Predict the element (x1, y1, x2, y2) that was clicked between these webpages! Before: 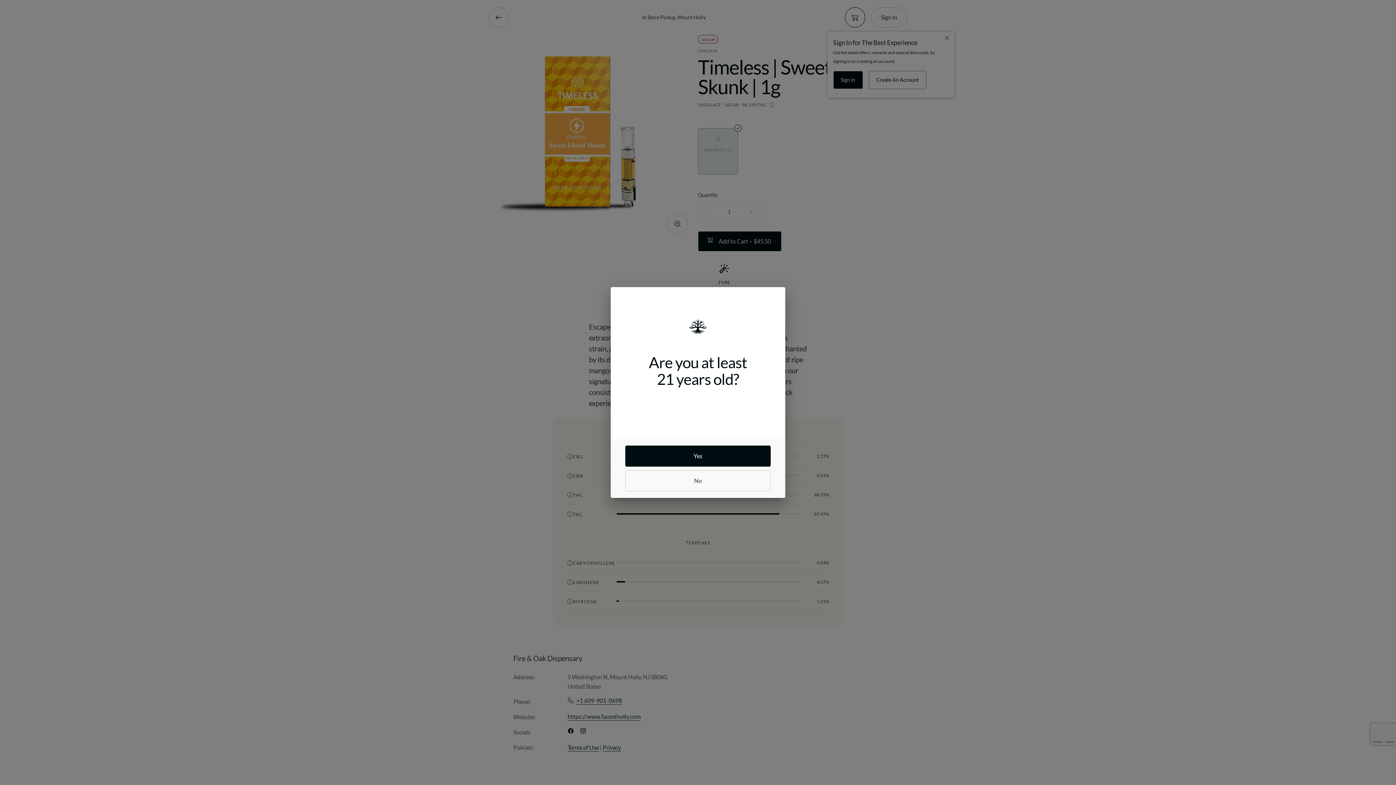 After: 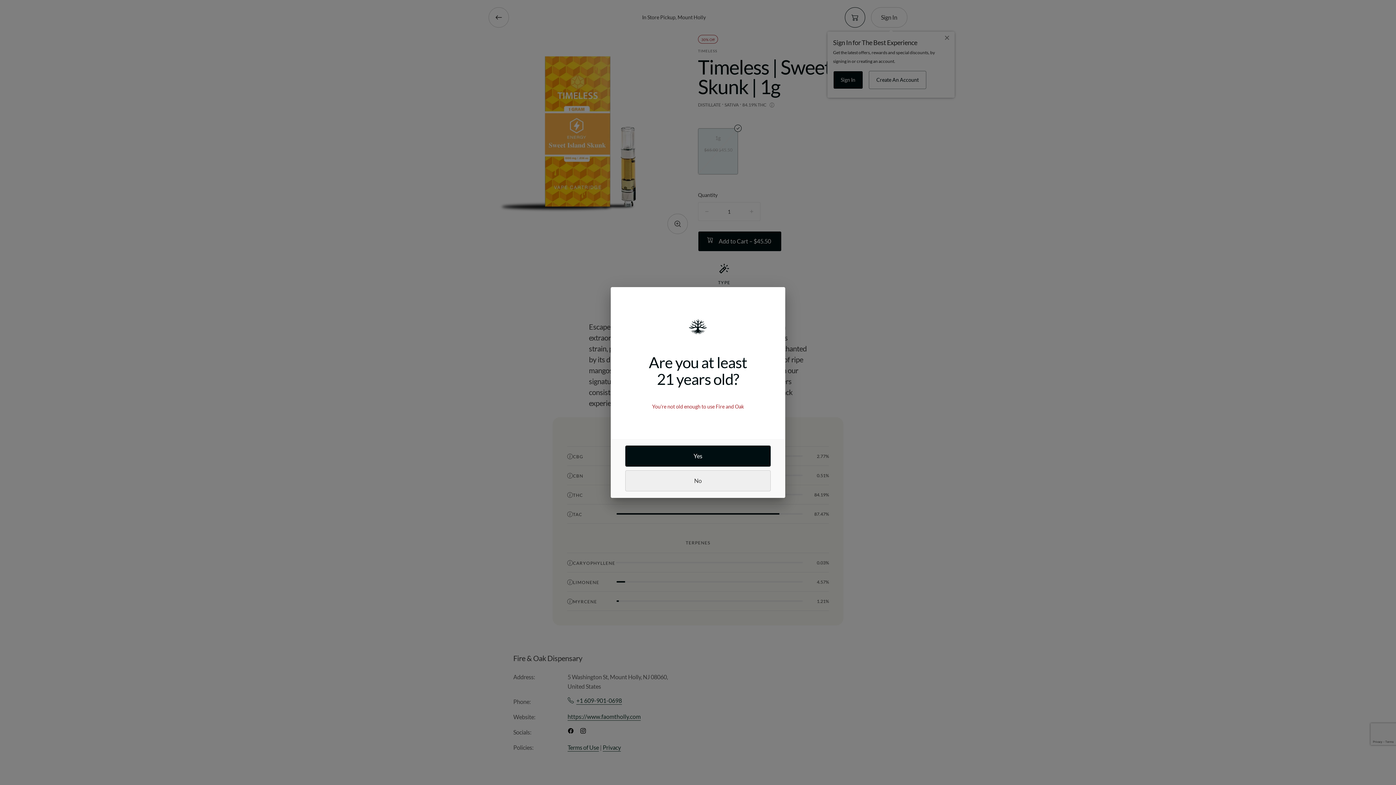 Action: label: no bbox: (625, 470, 770, 491)